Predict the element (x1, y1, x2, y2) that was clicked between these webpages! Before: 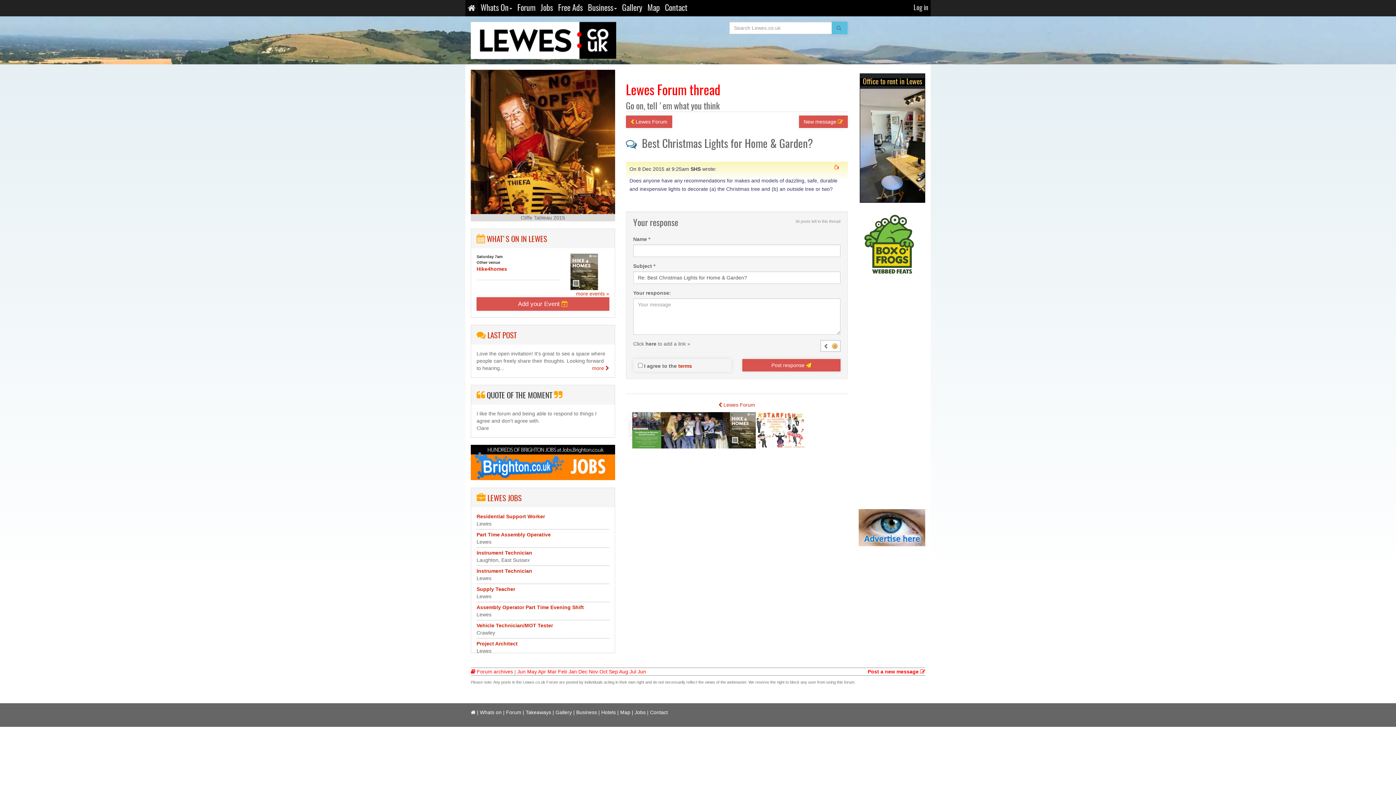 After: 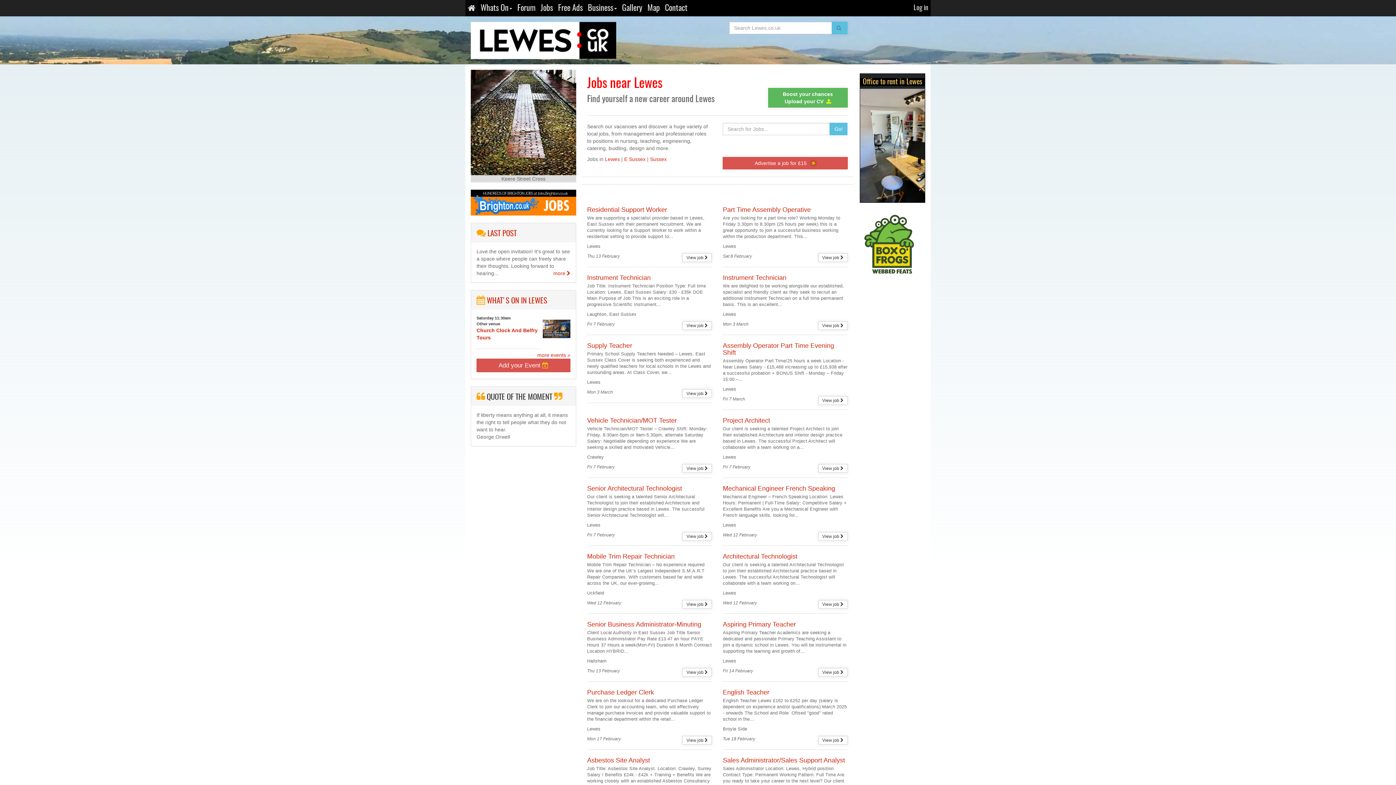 Action: label: LEWES JOBS bbox: (487, 495, 521, 502)